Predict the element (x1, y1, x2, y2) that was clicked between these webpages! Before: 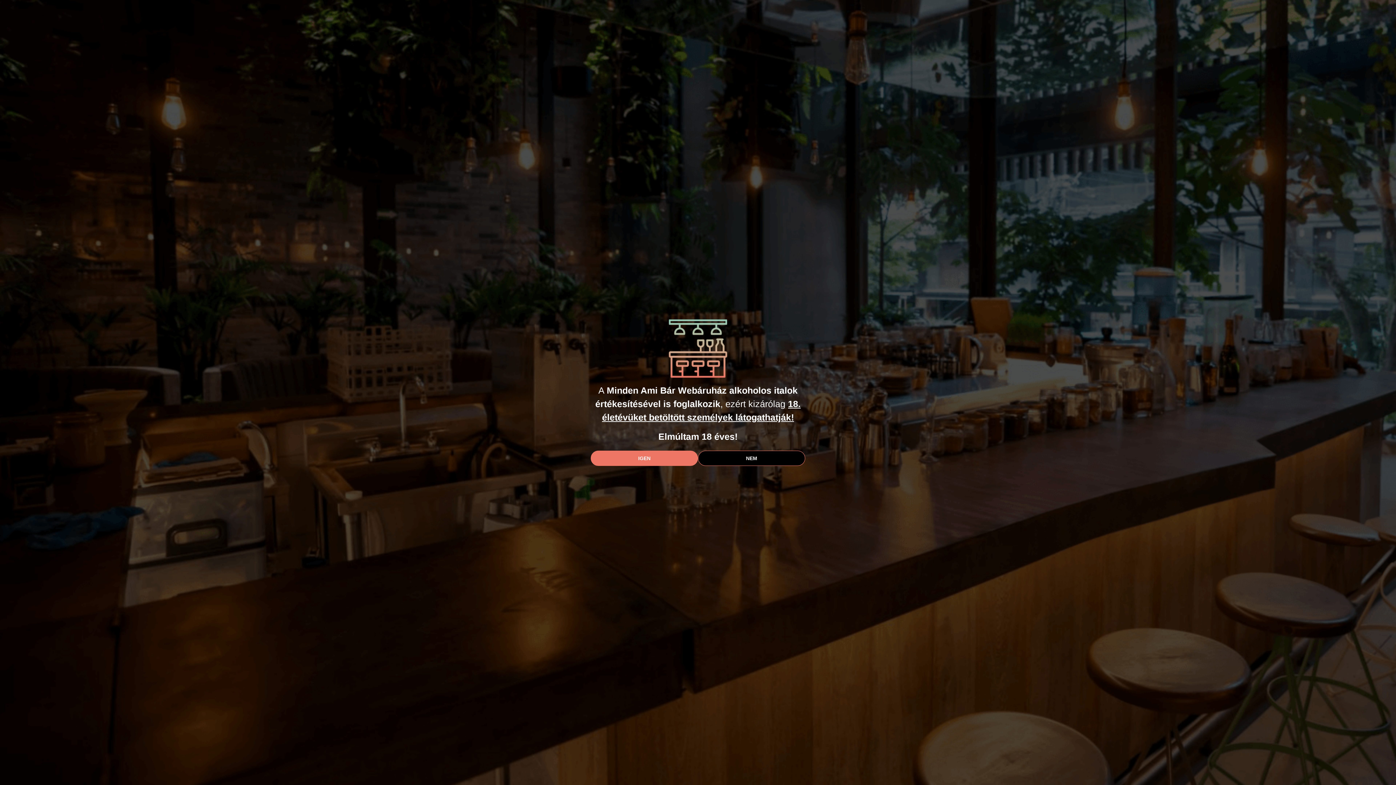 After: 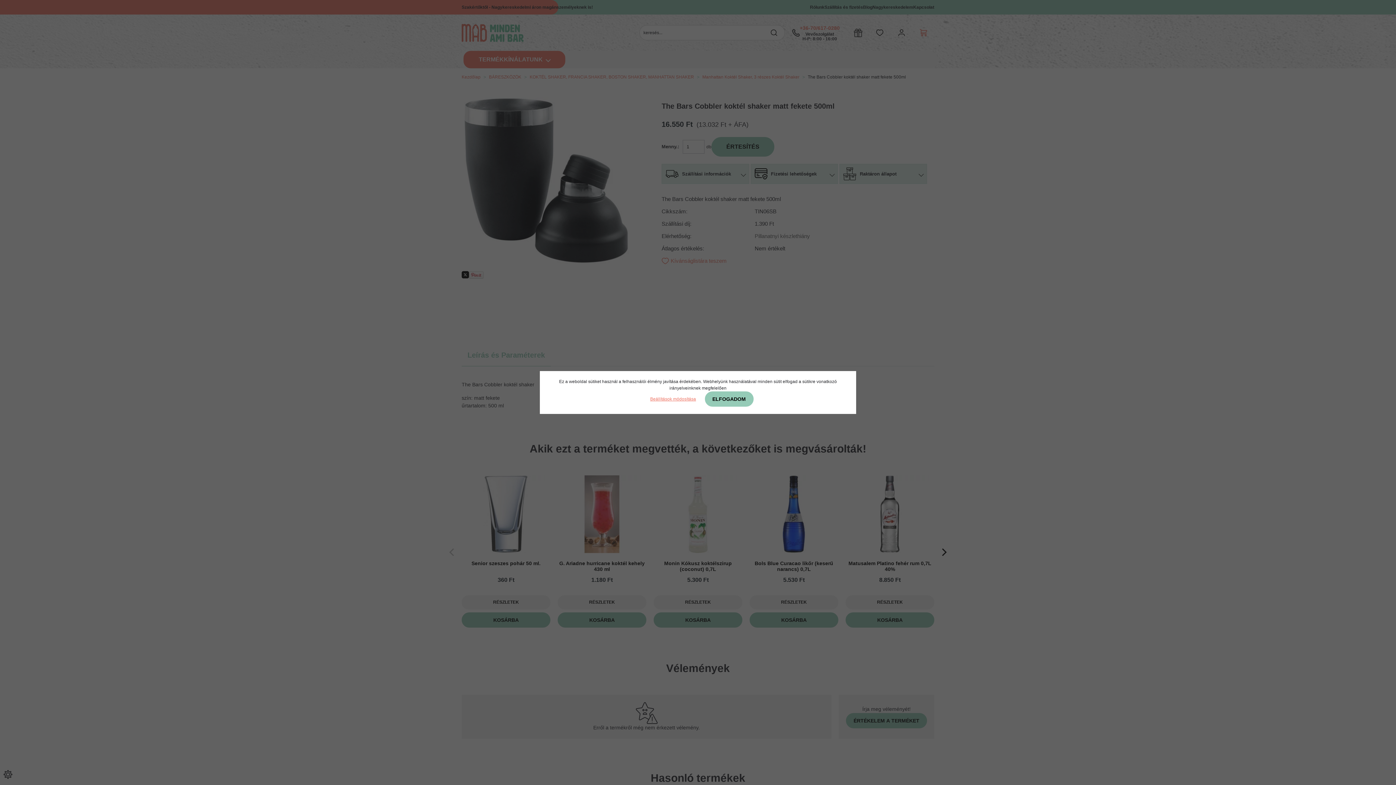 Action: label: IGEN bbox: (590, 450, 698, 466)